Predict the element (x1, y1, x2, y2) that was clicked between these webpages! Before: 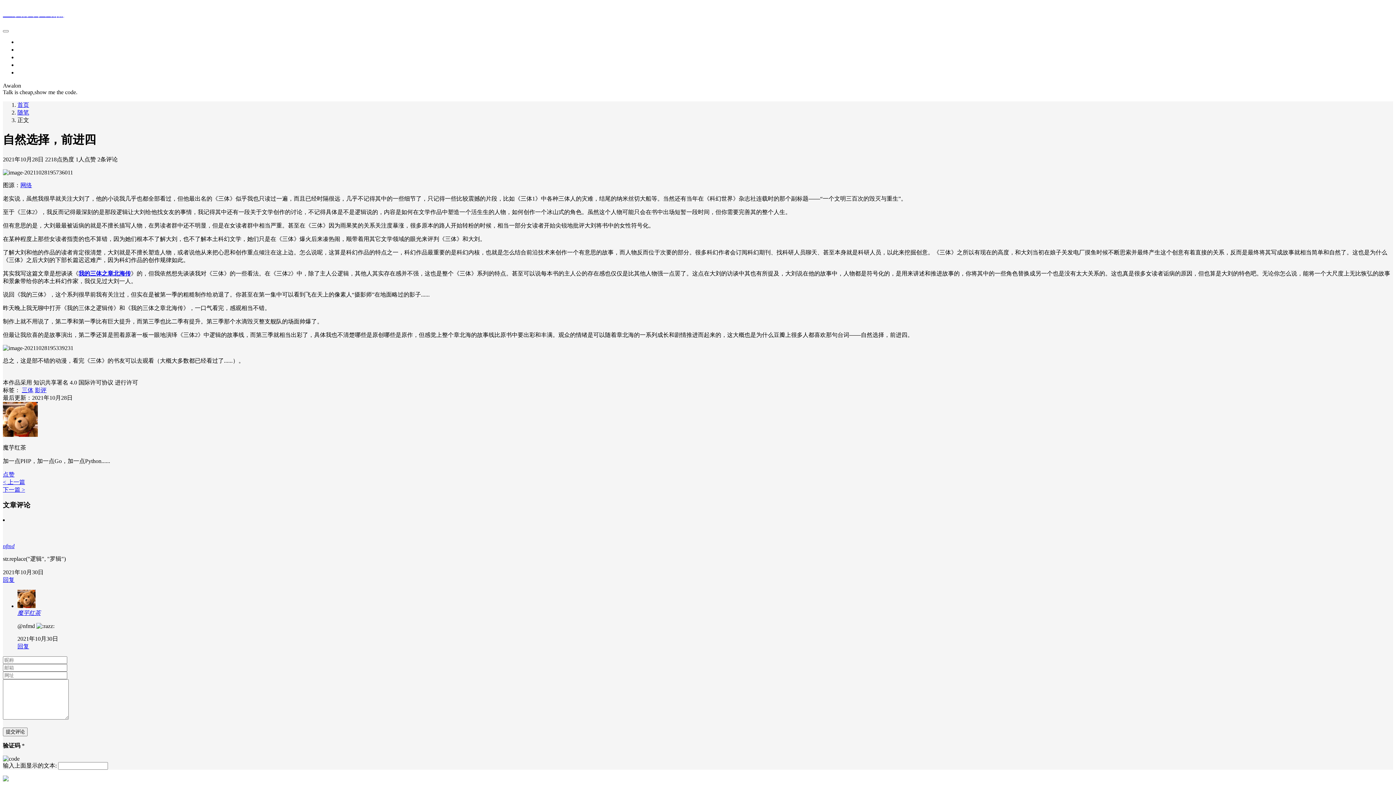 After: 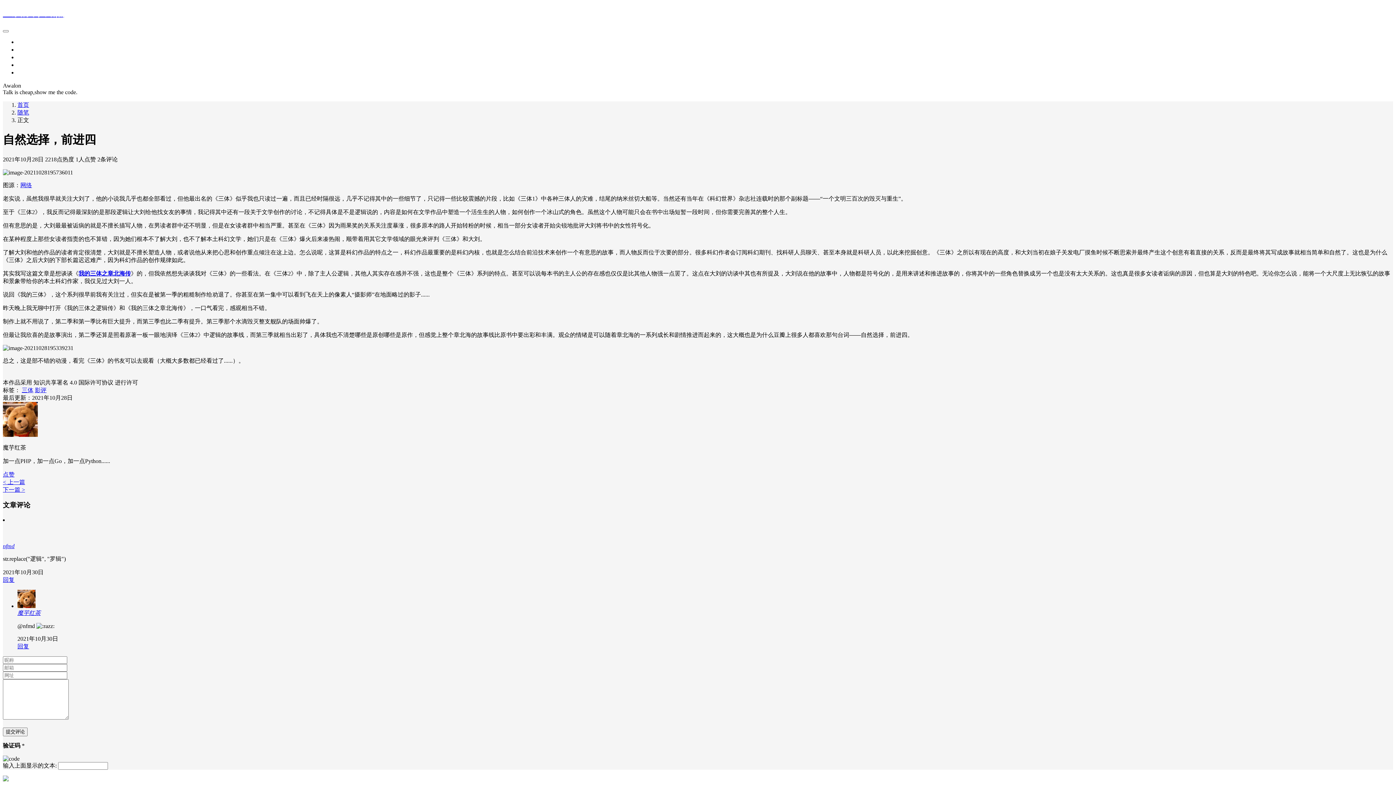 Action: bbox: (20, 182, 32, 188) label: 网络